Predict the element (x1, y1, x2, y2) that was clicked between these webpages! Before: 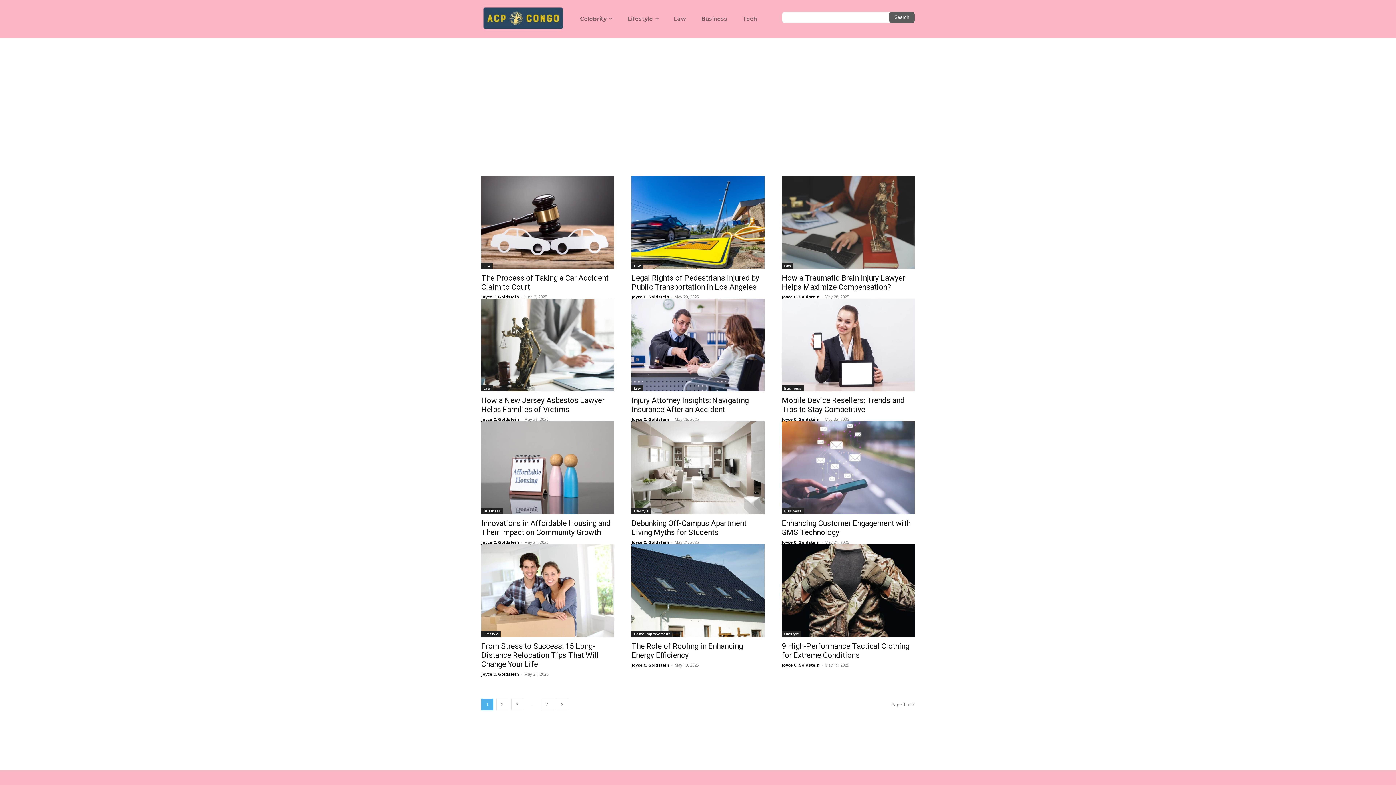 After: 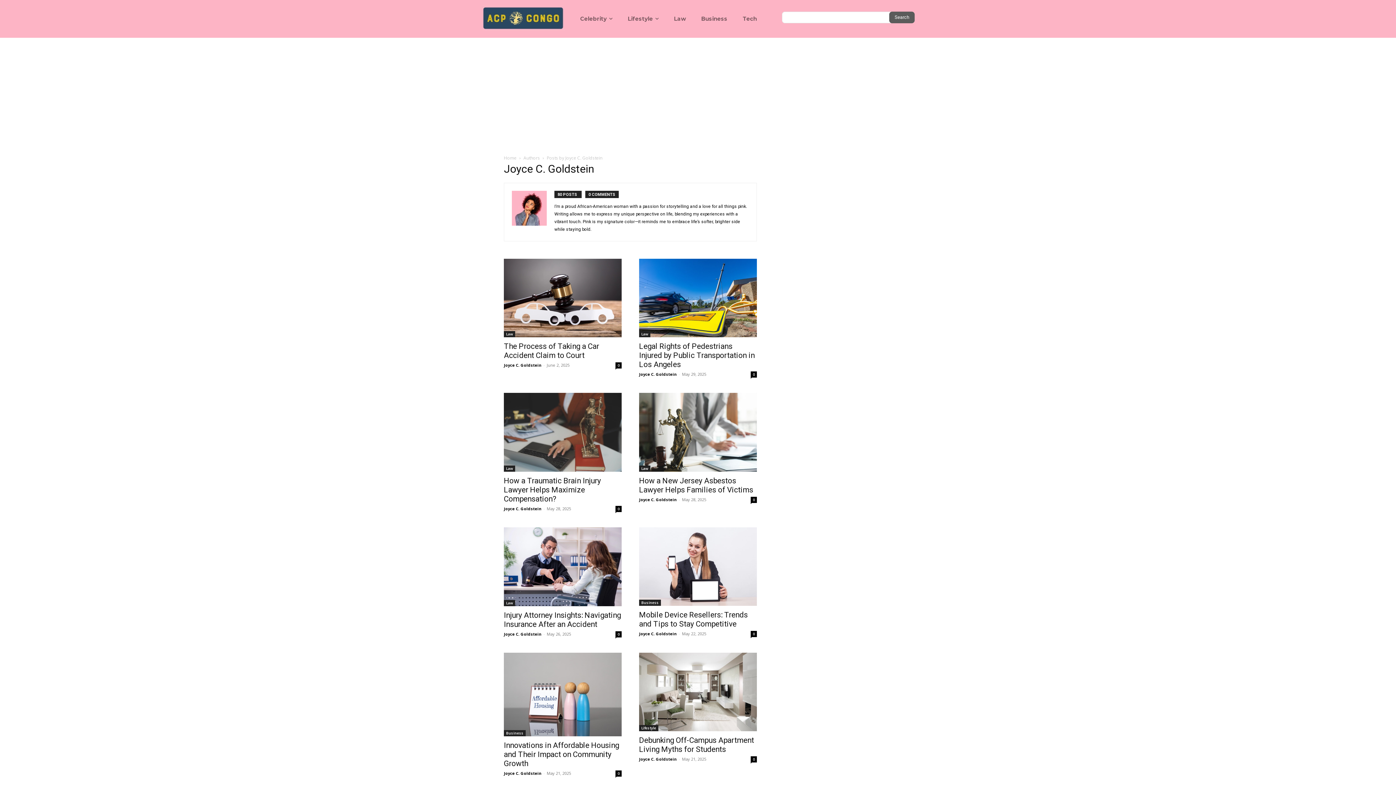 Action: label: Joyce C. Goldstein bbox: (481, 294, 519, 299)